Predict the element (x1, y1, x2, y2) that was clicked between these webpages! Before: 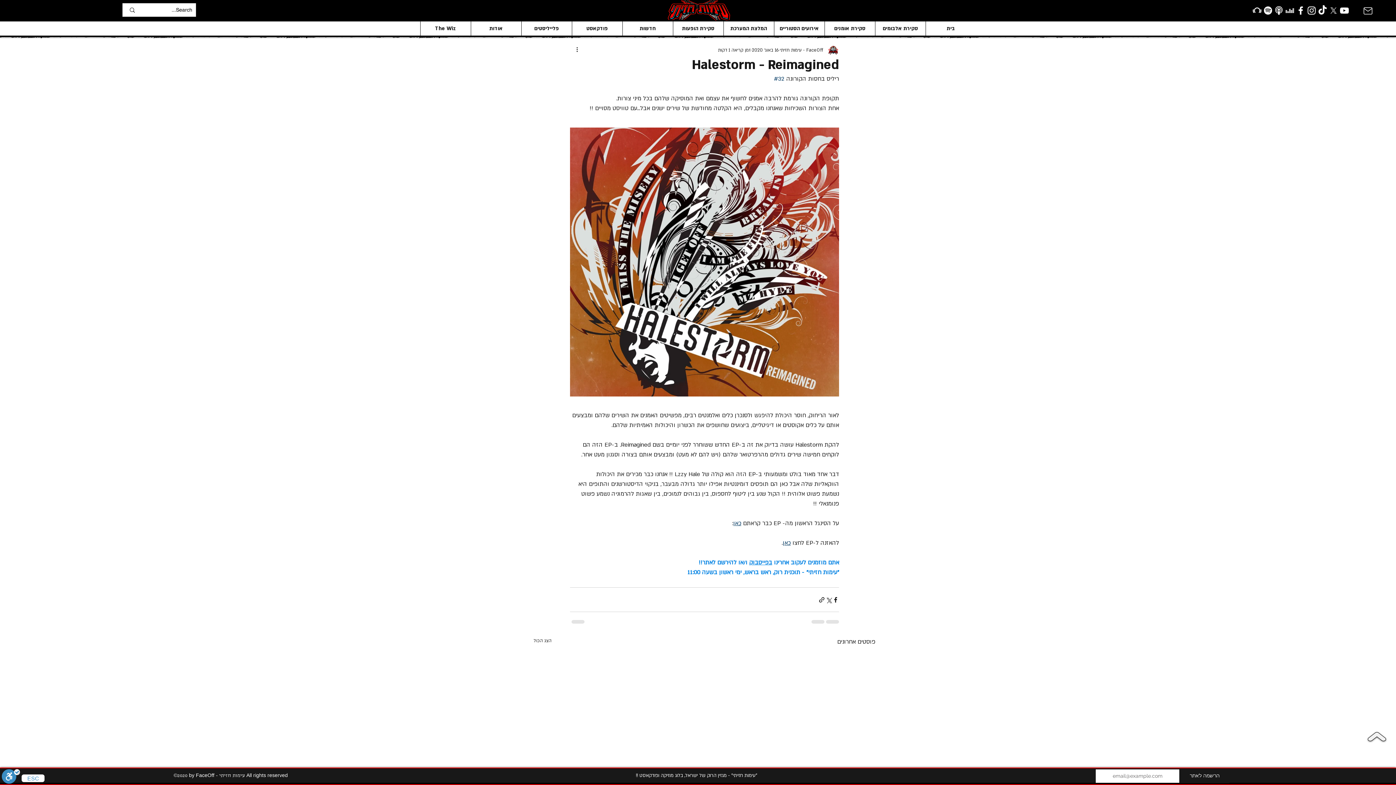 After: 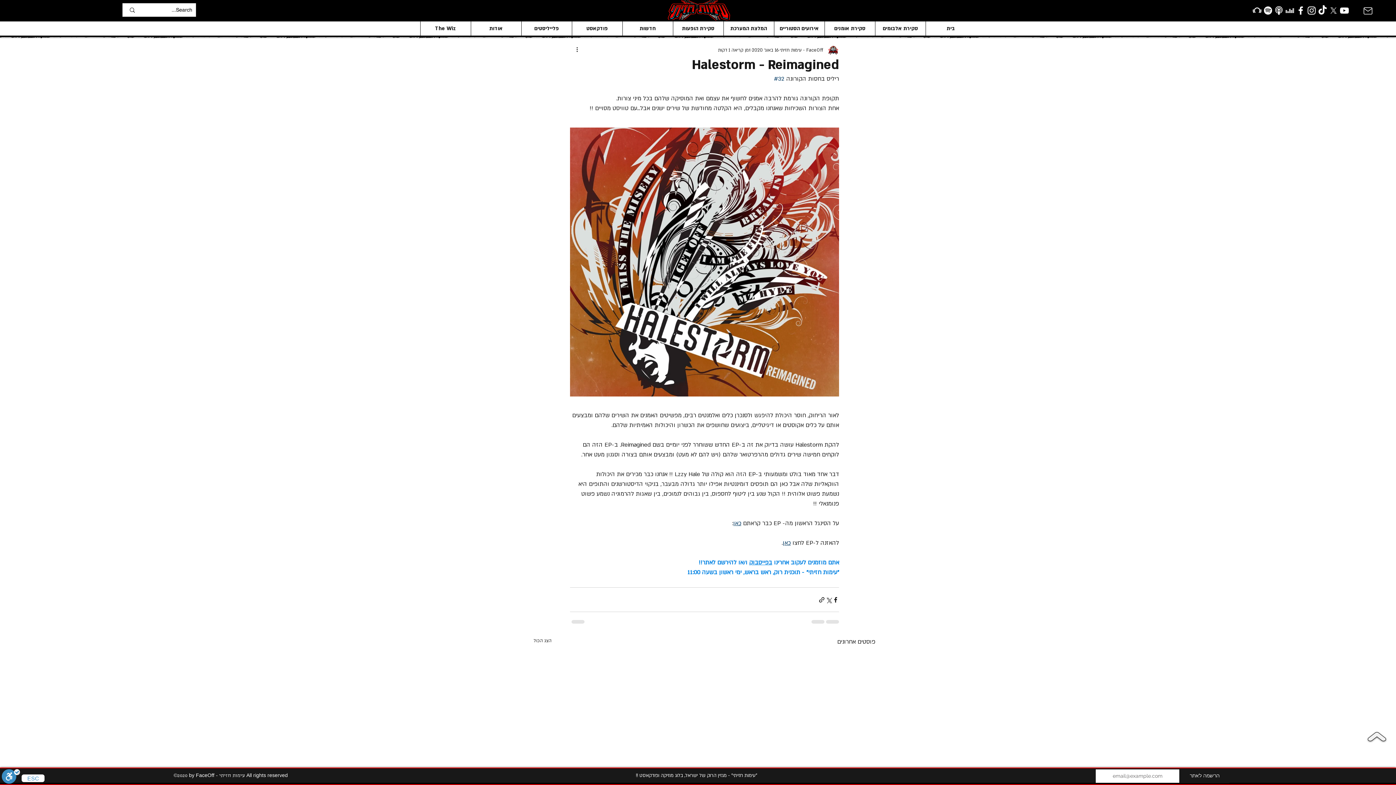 Action: bbox: (749, 558, 772, 566) label: בפייסבוק